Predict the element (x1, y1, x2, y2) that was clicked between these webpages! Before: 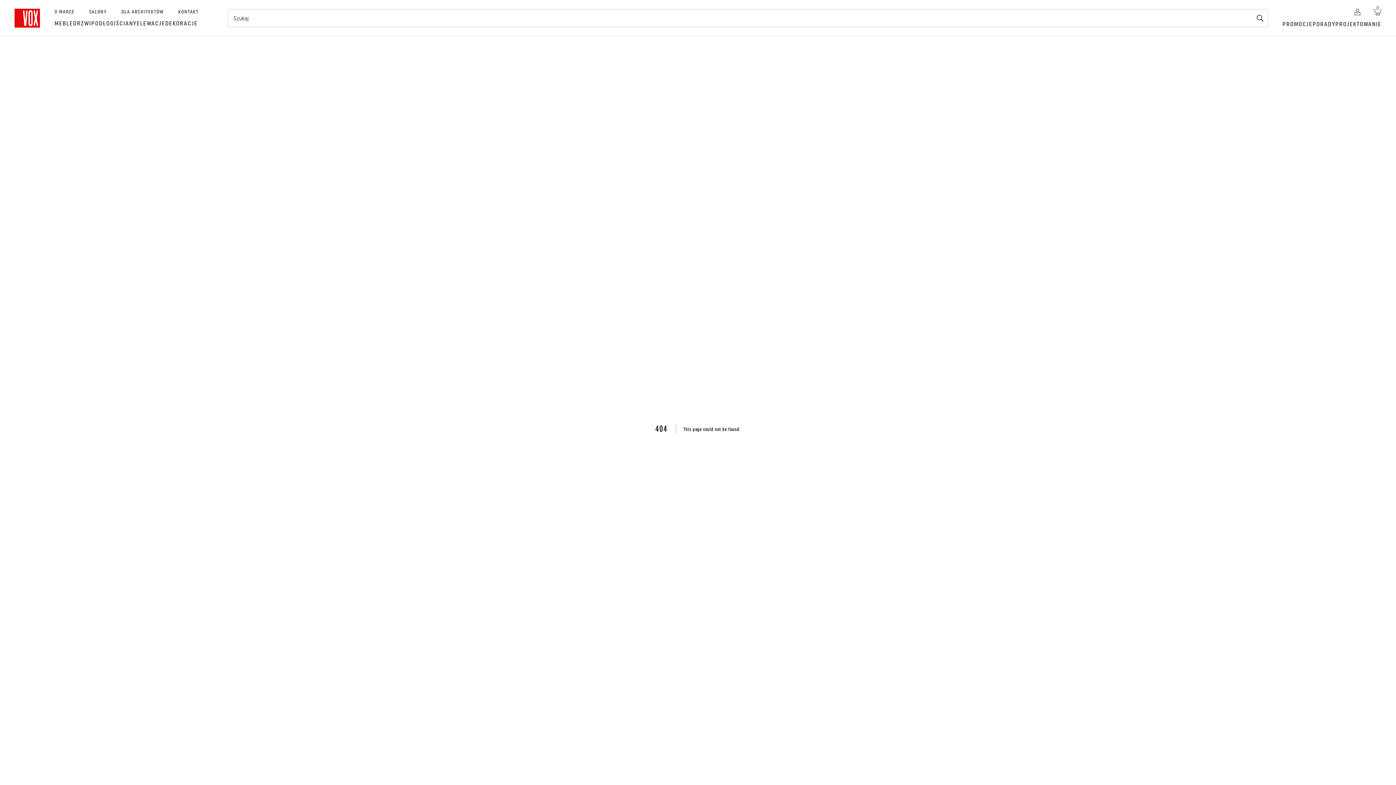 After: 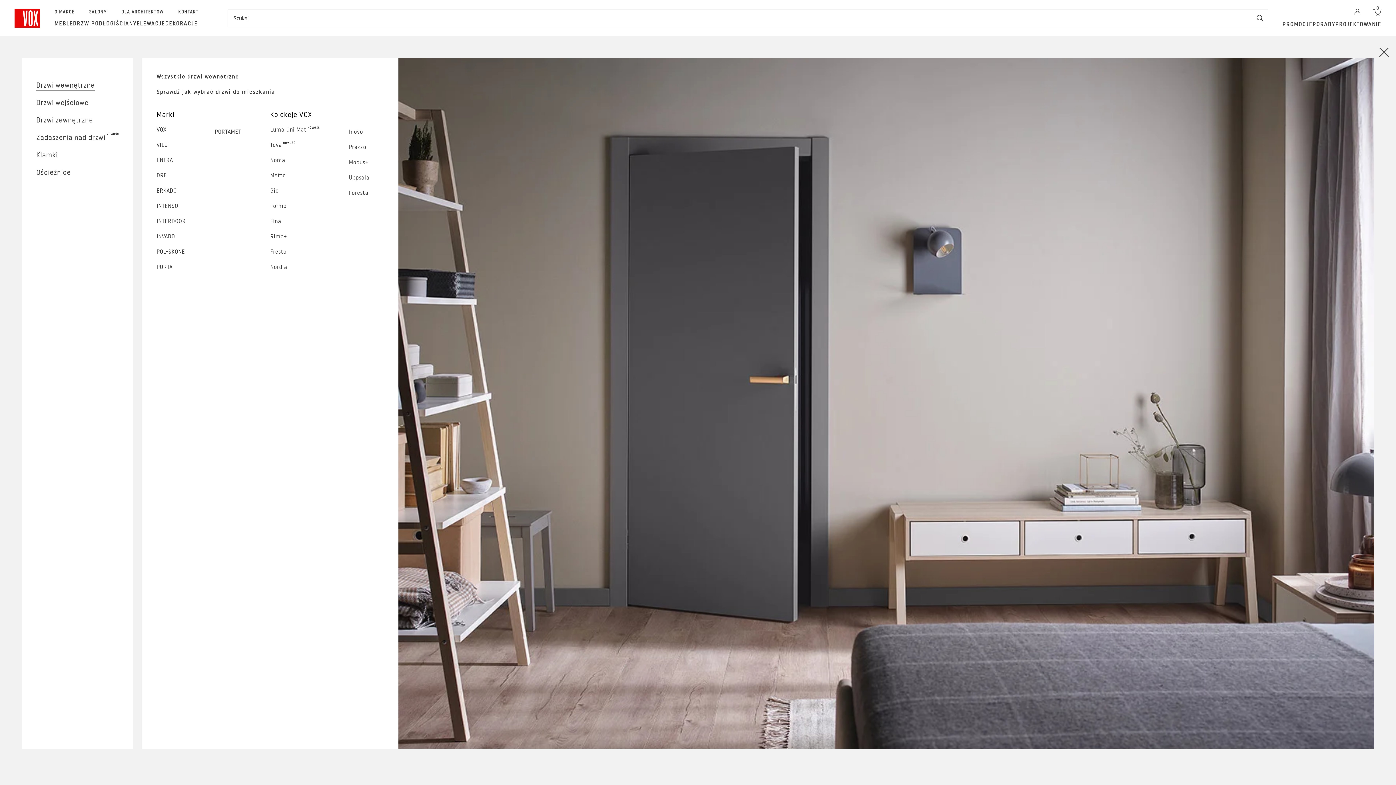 Action: label: DRZWI bbox: (73, 19, 91, 27)